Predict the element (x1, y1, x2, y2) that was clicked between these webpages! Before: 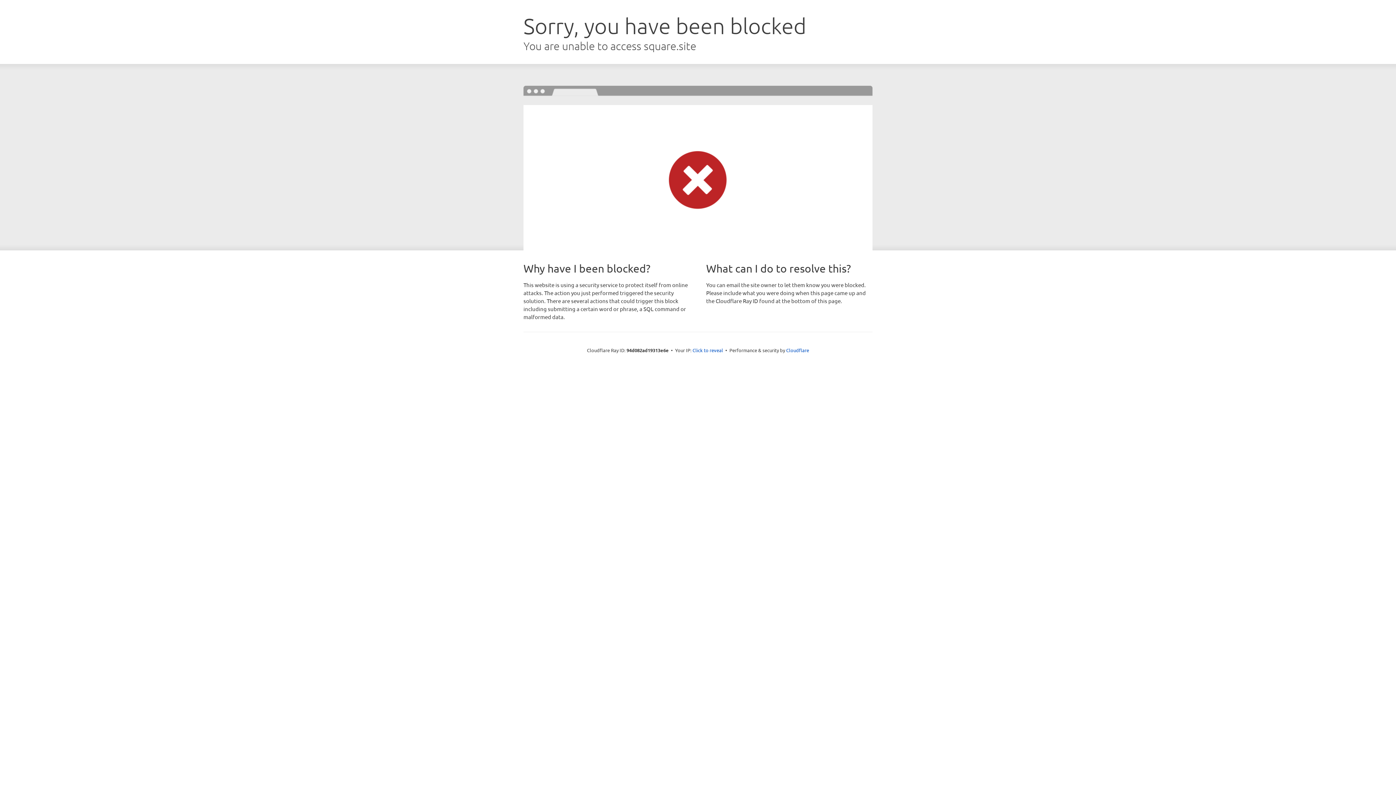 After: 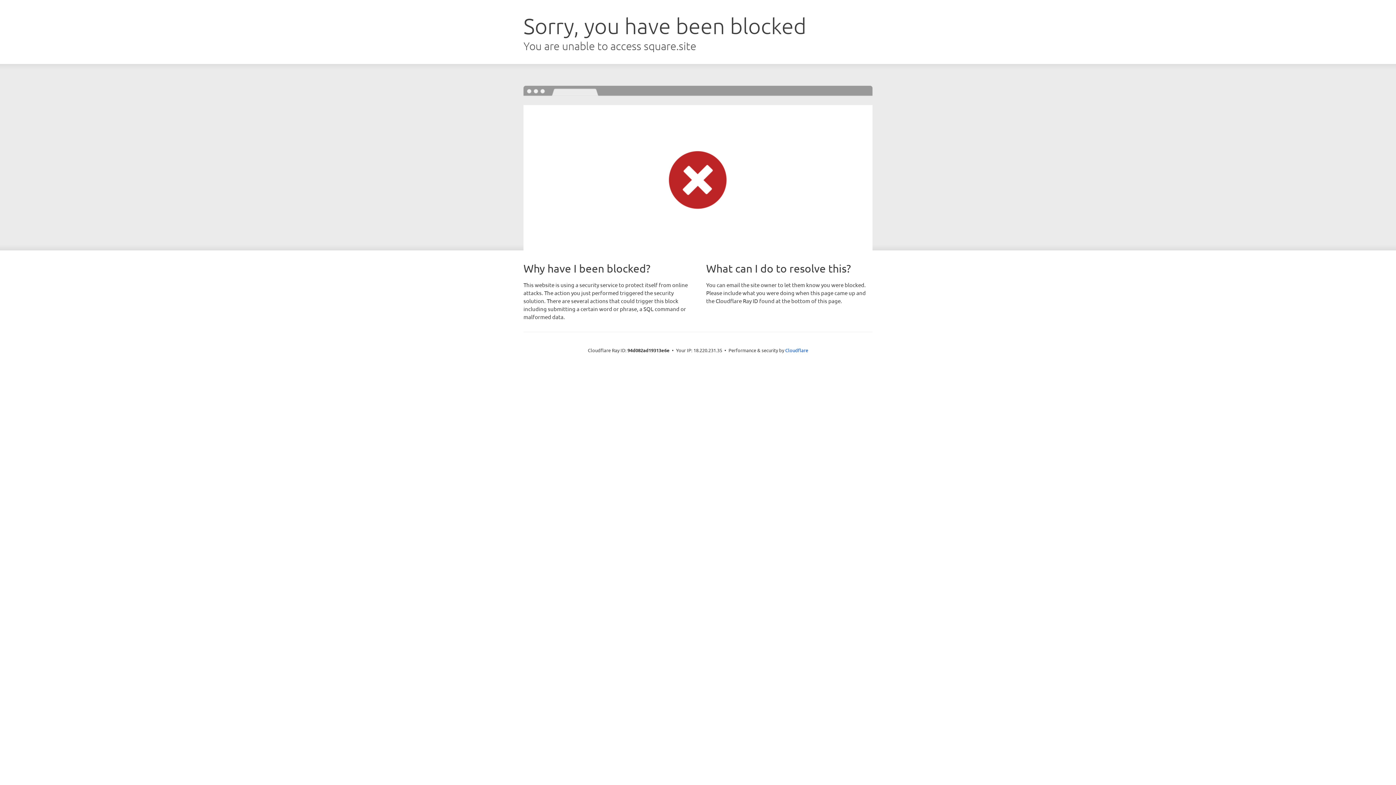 Action: label: Click to reveal bbox: (692, 346, 723, 353)